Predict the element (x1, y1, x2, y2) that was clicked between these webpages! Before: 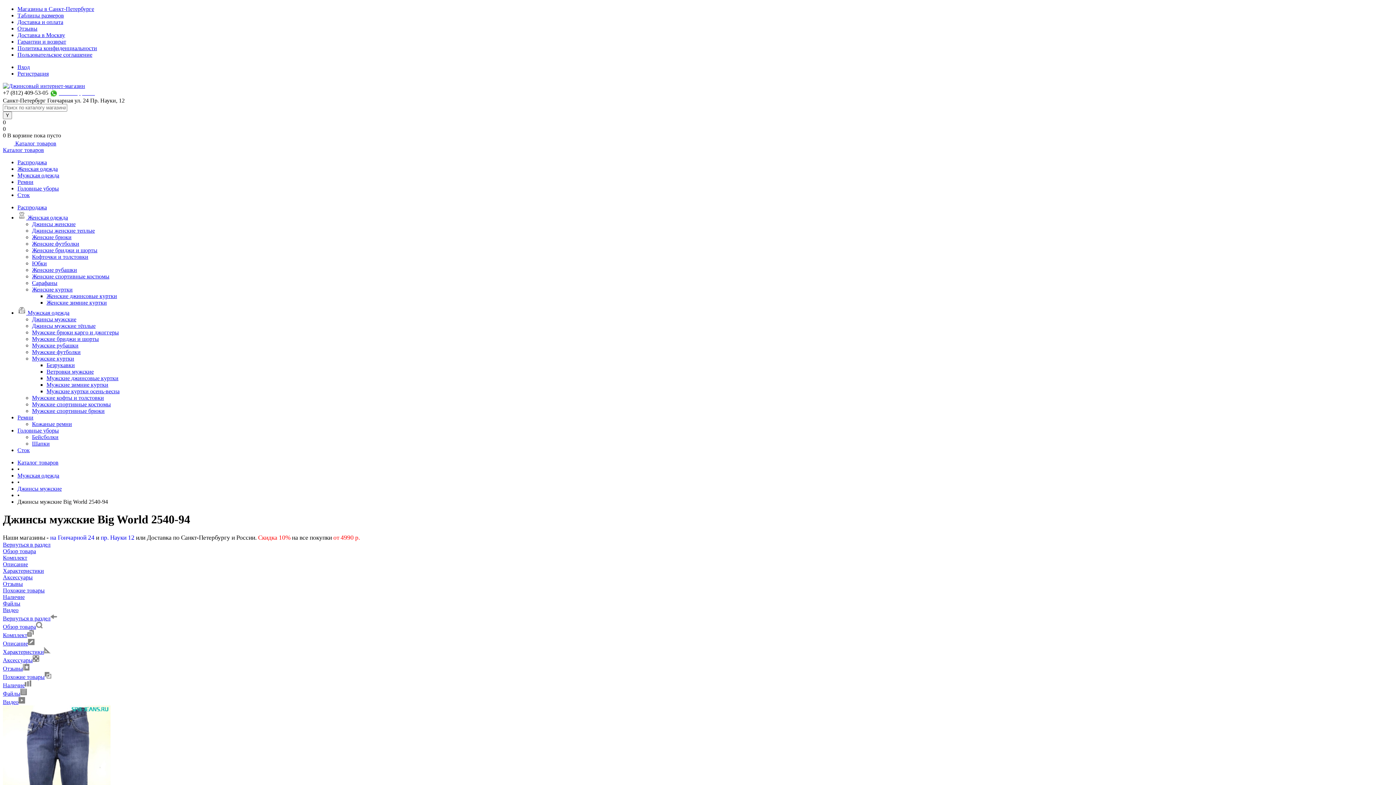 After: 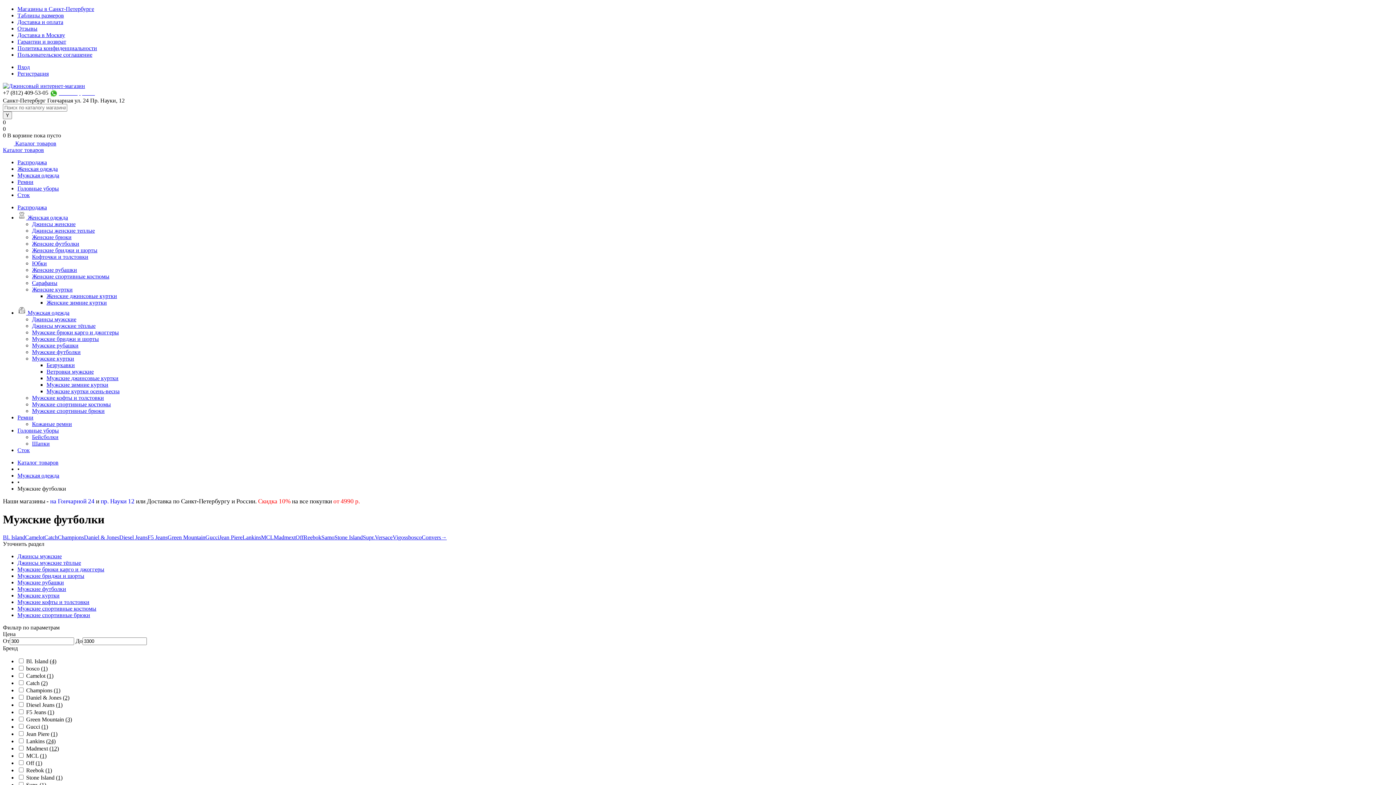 Action: bbox: (32, 349, 80, 355) label: Мужские футболки